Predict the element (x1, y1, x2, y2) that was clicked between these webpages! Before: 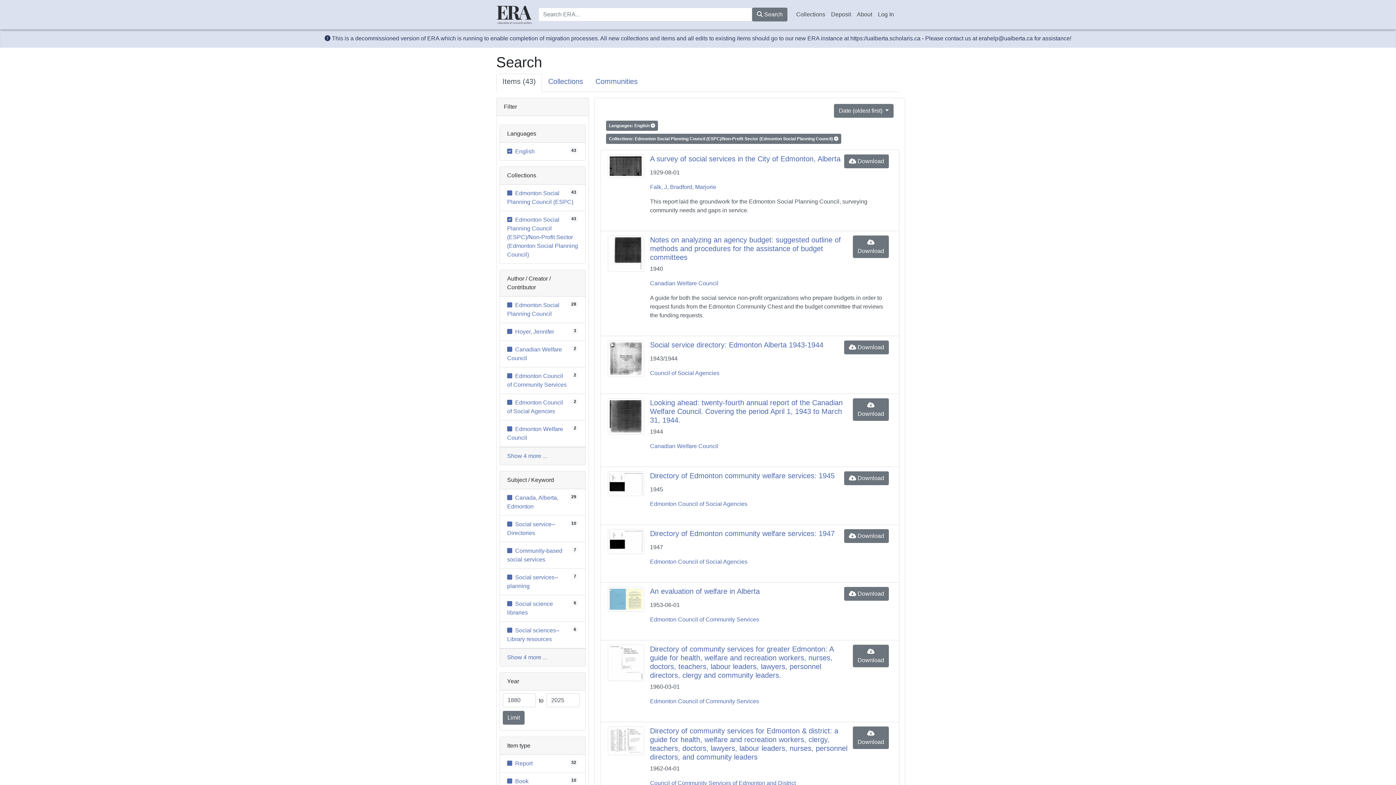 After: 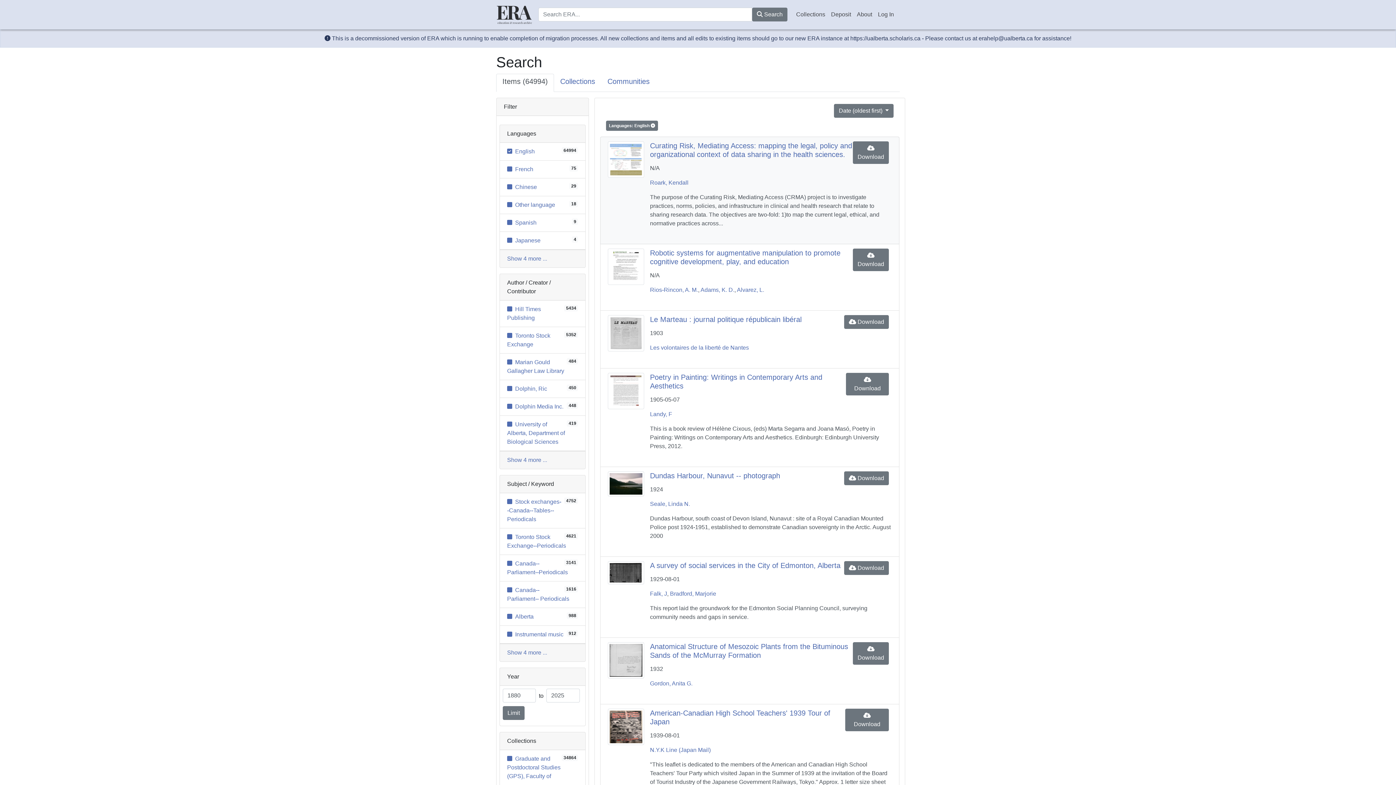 Action: label: Collections: Edmonton Social Planning Council (ESPC)/Non-Profit Sector (Edmonton Social Planning Council)  bbox: (606, 135, 841, 141)